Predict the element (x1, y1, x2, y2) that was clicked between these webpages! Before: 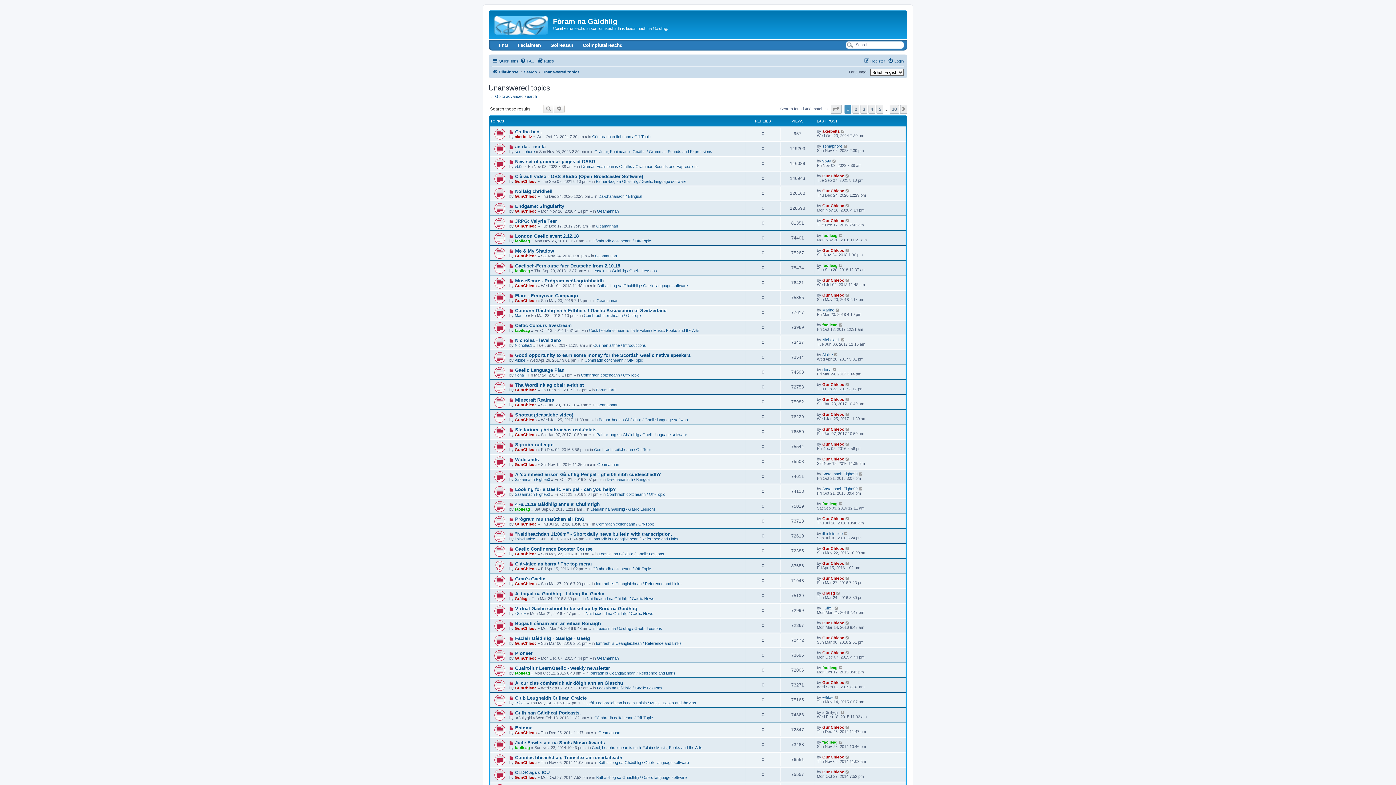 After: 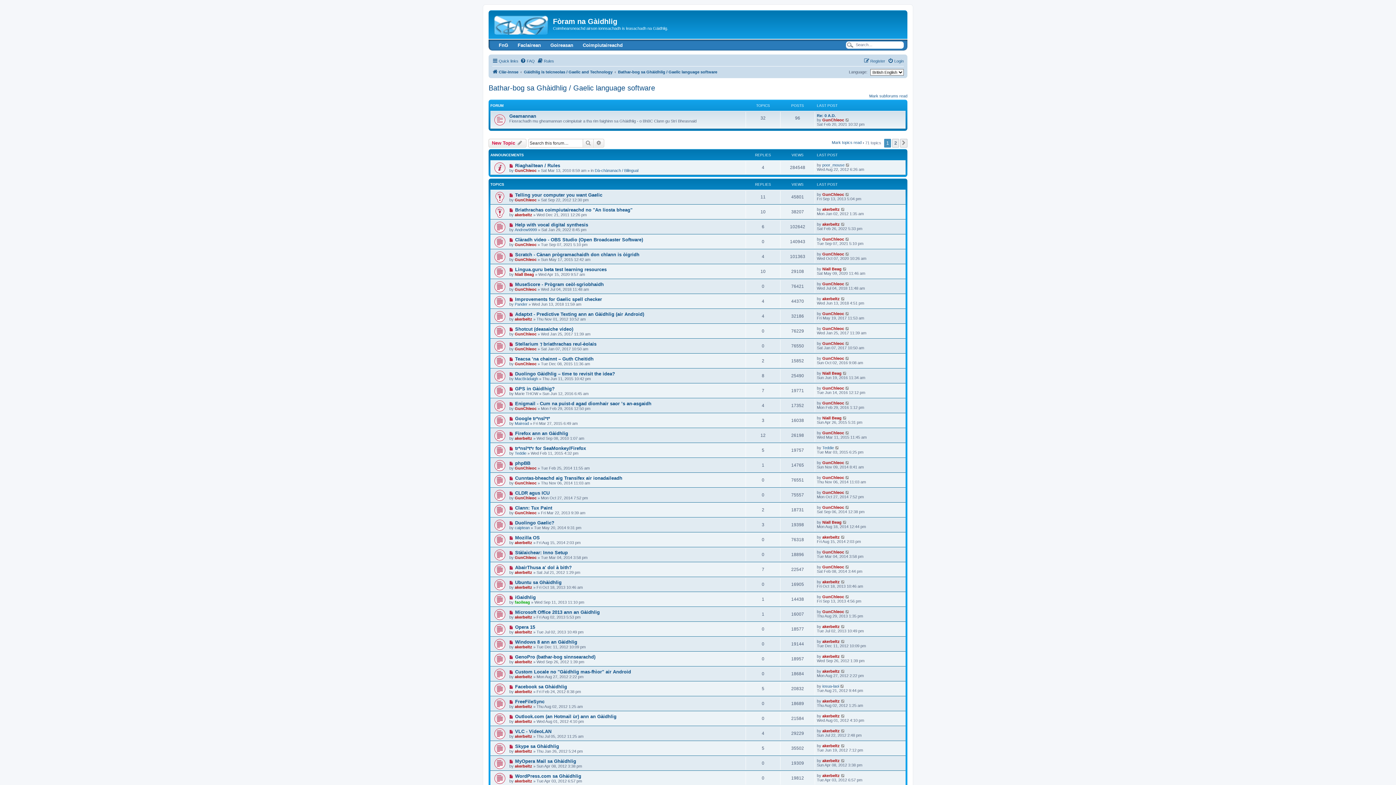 Action: label: Bathar-bog sa Ghàidhlig / Gaelic language software bbox: (597, 283, 688, 288)